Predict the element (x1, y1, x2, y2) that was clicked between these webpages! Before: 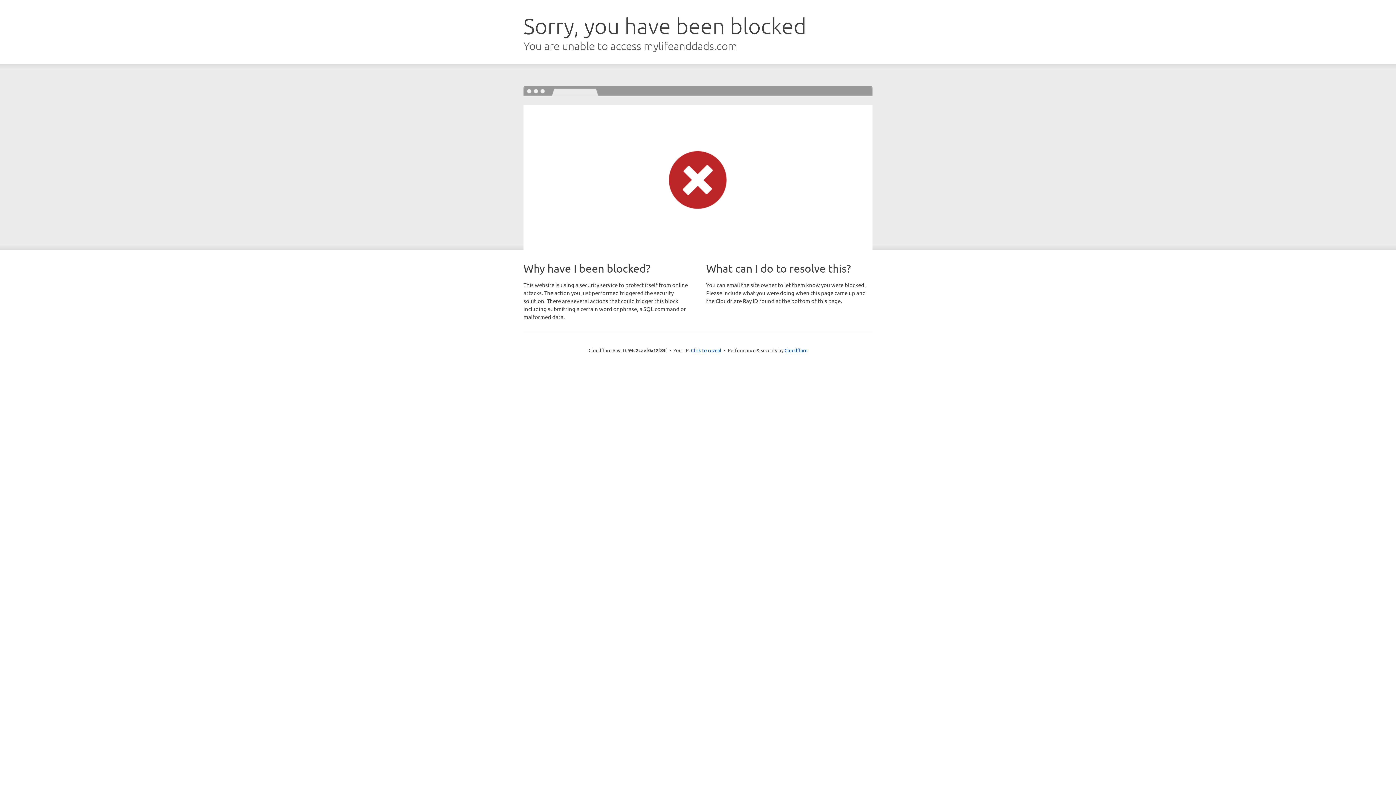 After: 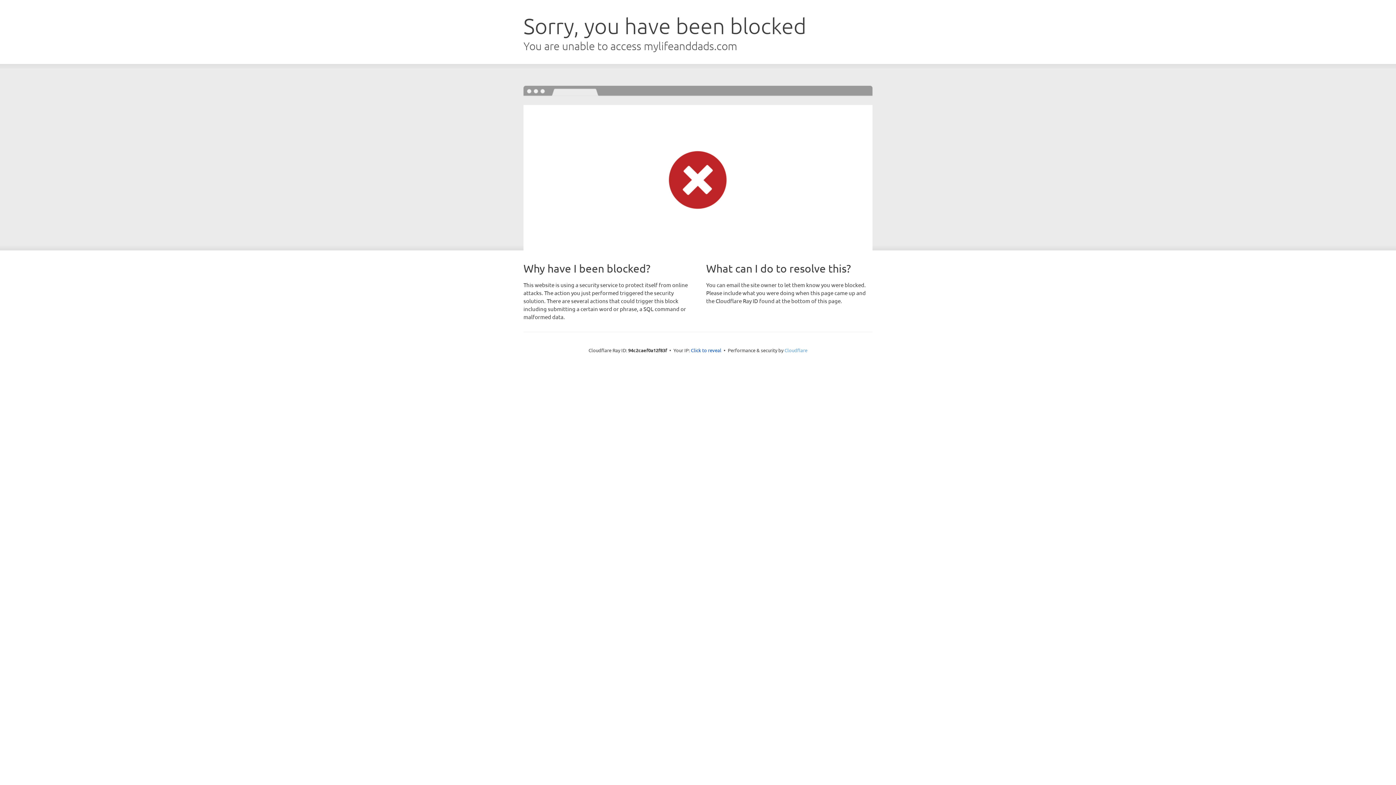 Action: label: Cloudflare bbox: (784, 347, 807, 353)